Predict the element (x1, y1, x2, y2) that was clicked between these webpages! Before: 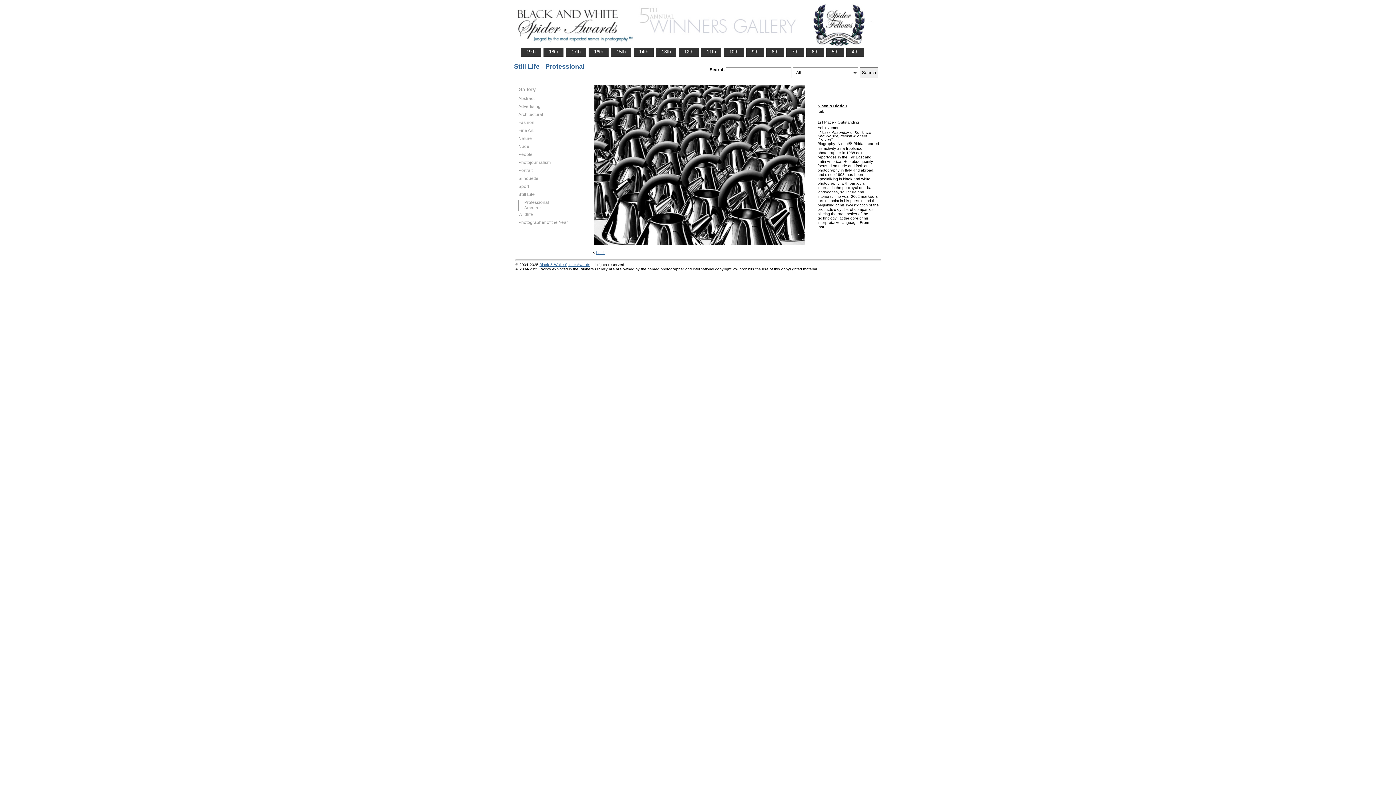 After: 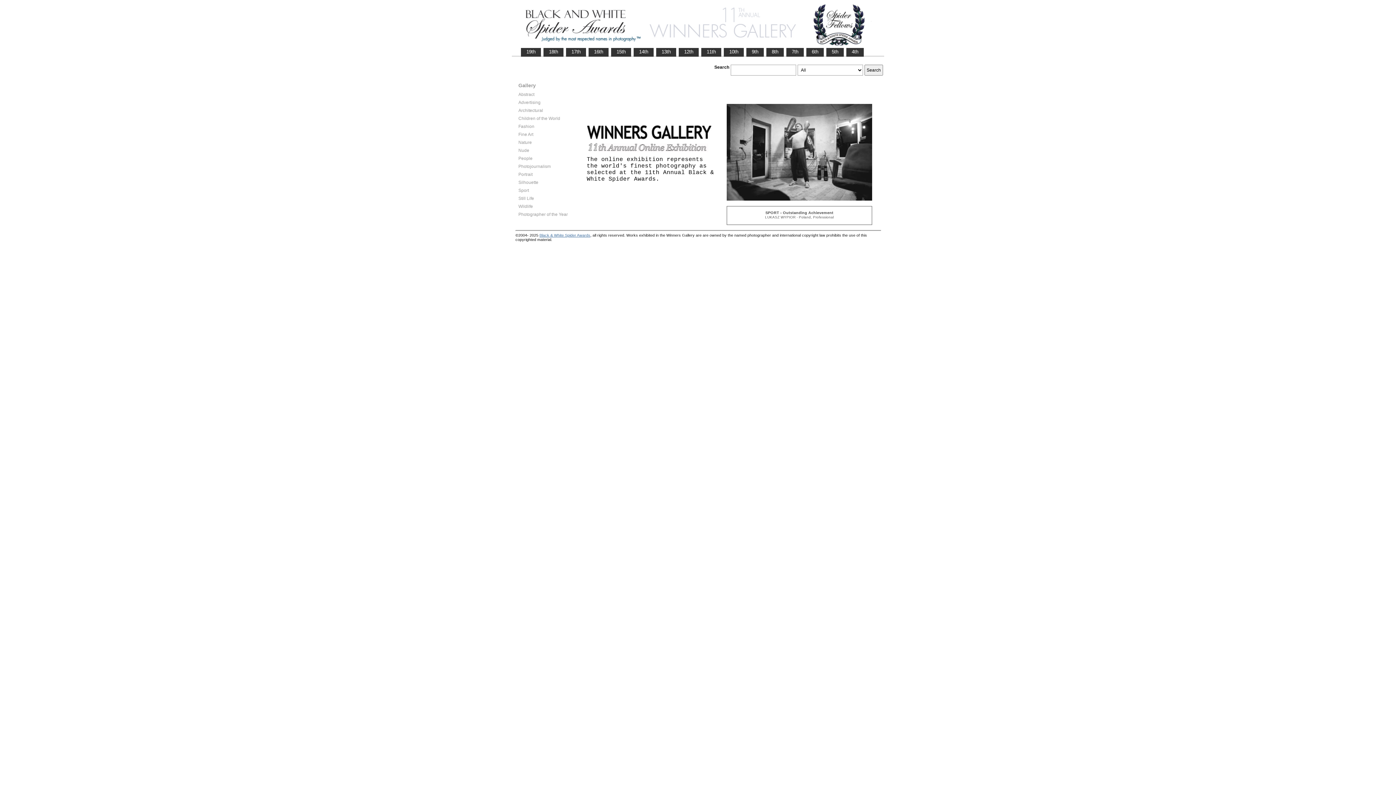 Action: bbox: (701, 48, 721, 55) label:    11th   